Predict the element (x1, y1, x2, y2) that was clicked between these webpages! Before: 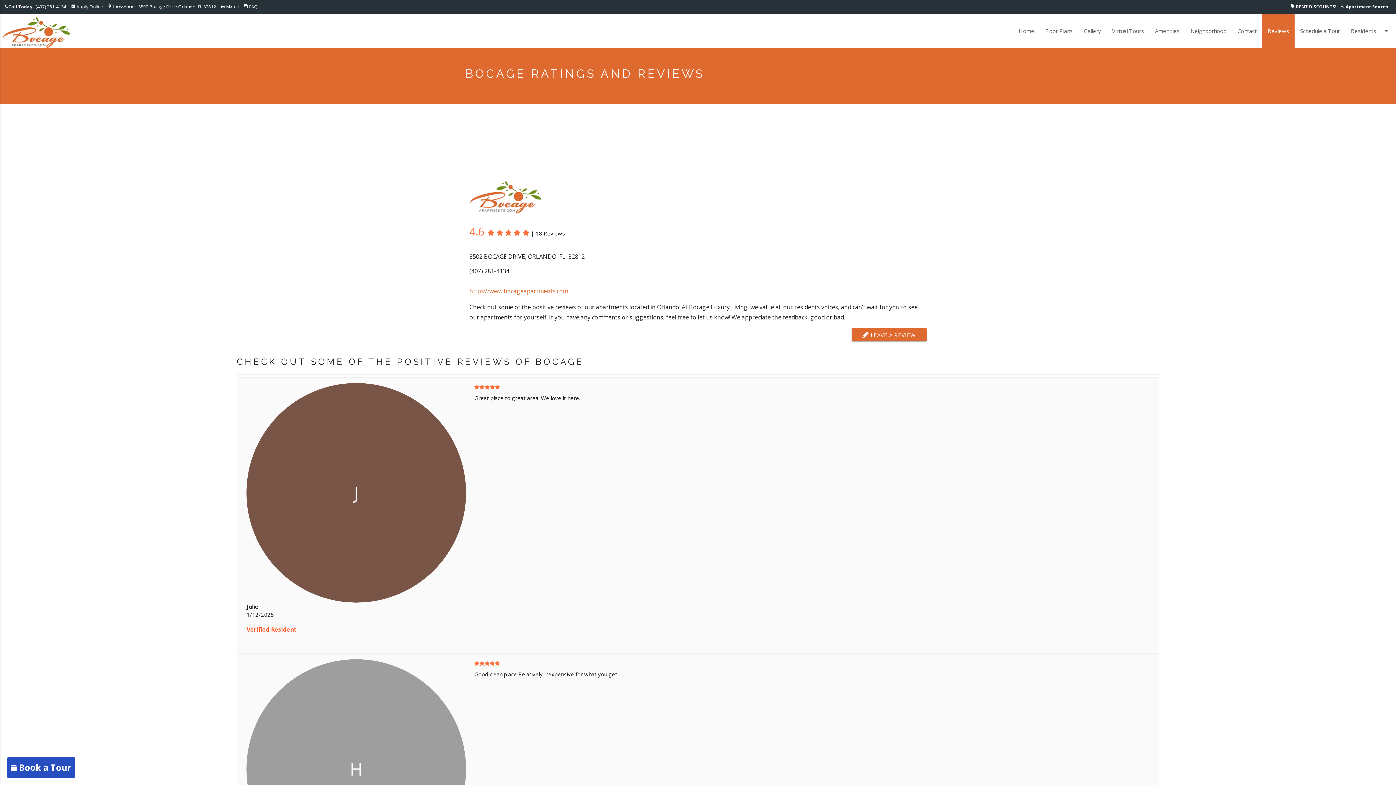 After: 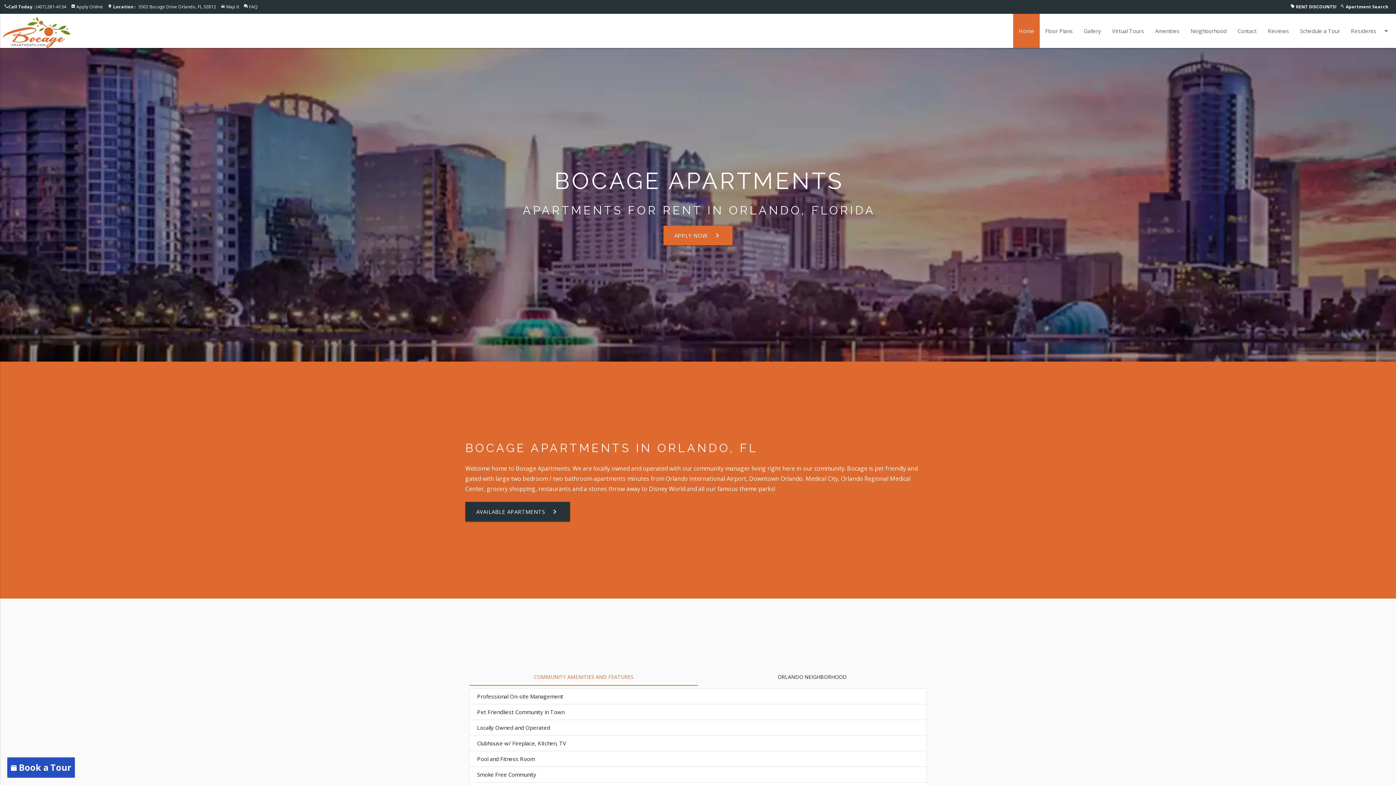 Action: label: https://www.bocageapartments.com bbox: (469, 287, 568, 295)